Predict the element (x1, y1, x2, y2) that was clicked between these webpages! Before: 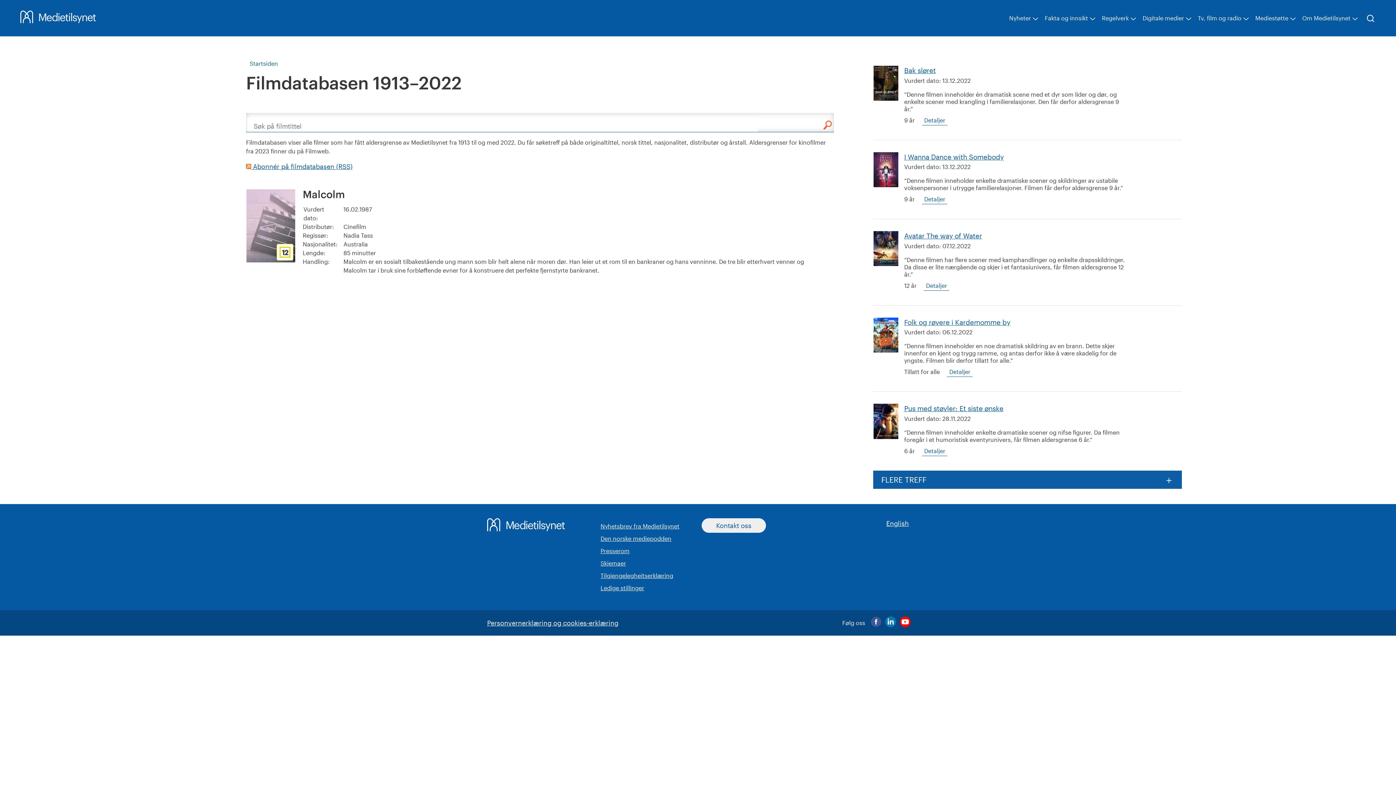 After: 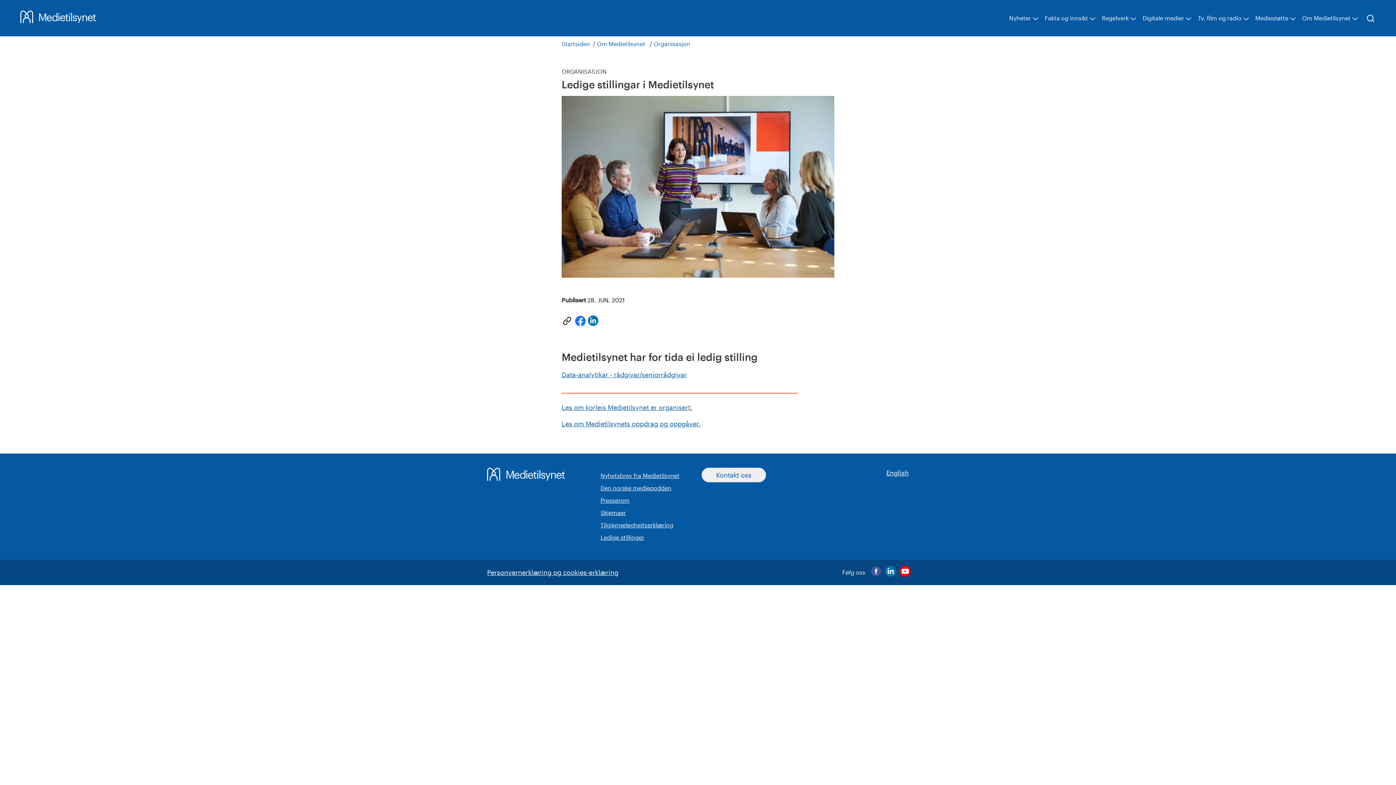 Action: bbox: (600, 584, 644, 591) label: Ledige stillinger